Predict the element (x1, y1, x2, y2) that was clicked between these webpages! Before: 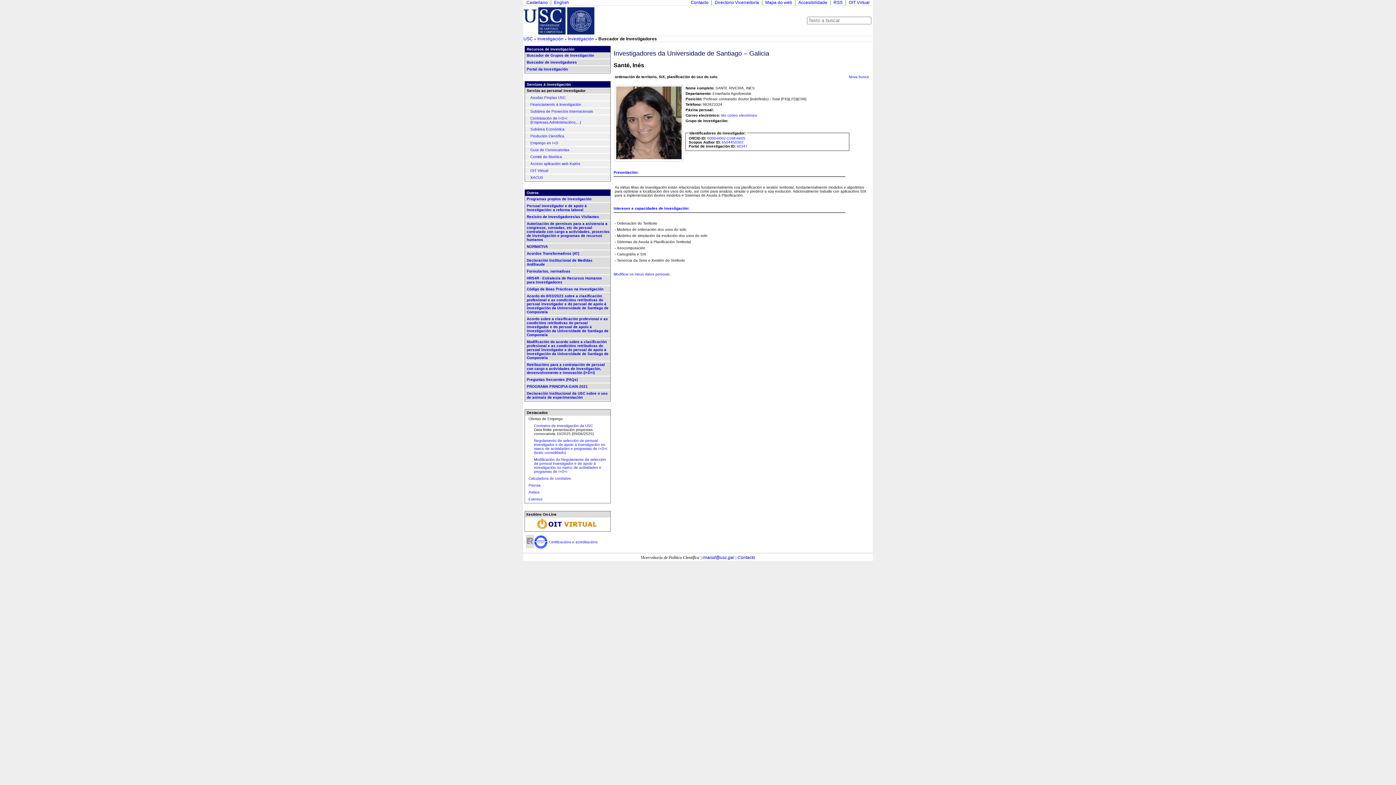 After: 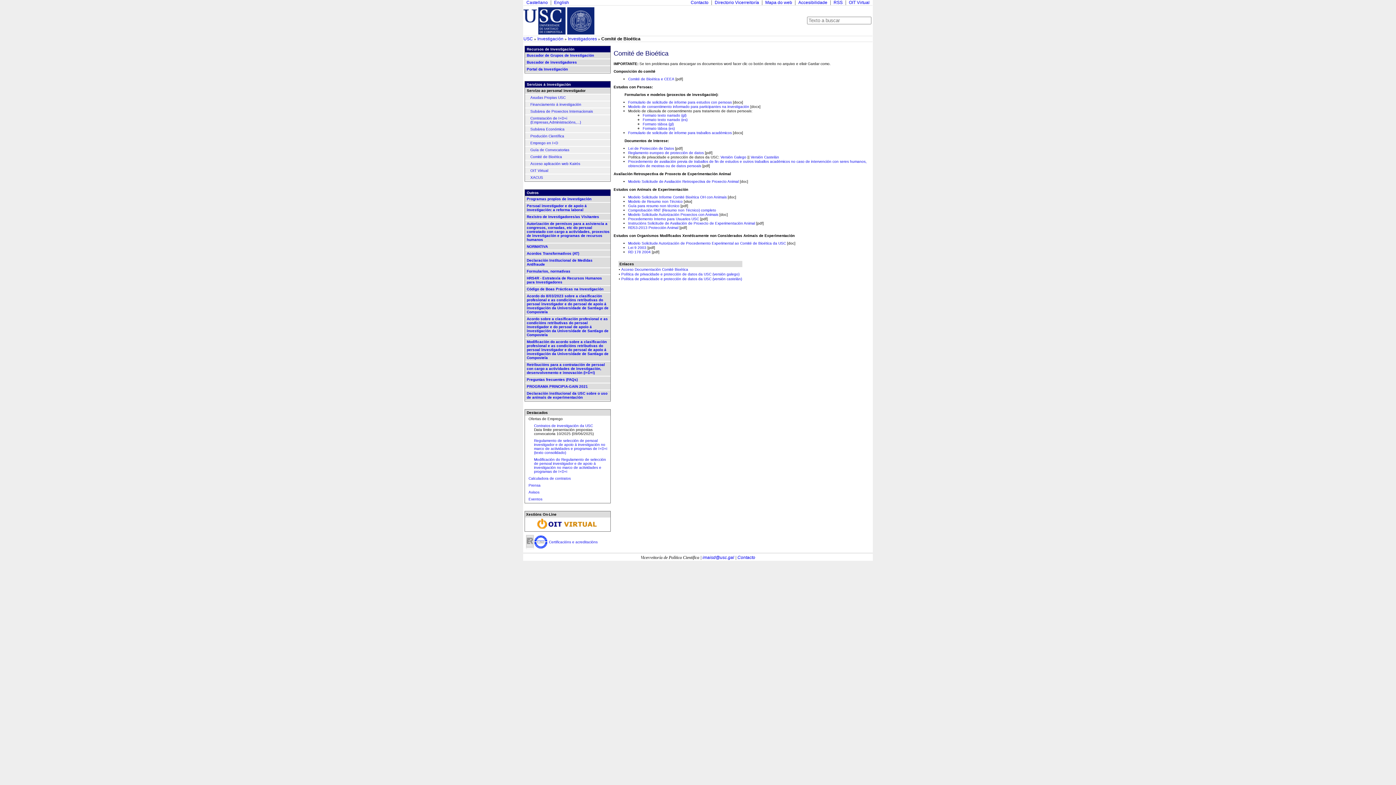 Action: label: Comité de Bioética bbox: (530, 154, 562, 158)